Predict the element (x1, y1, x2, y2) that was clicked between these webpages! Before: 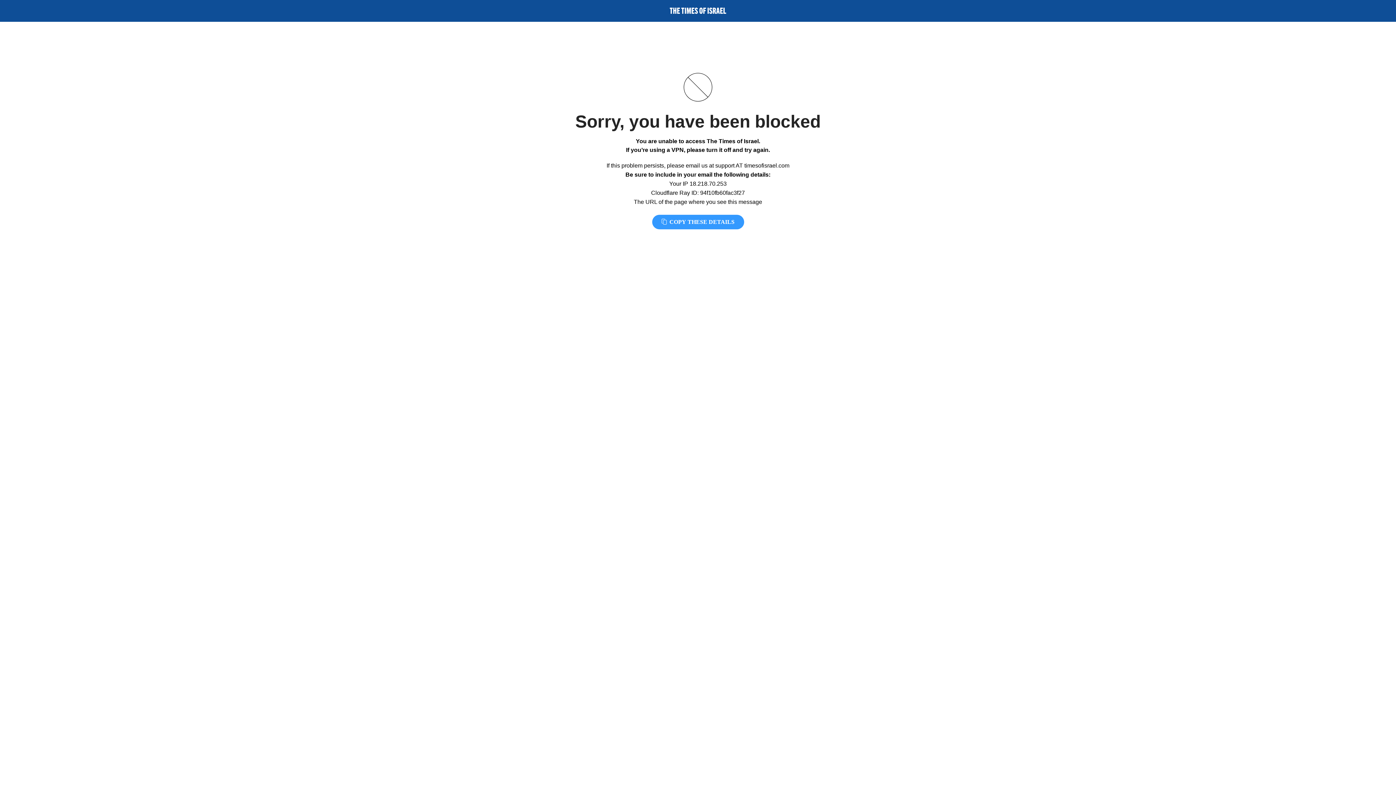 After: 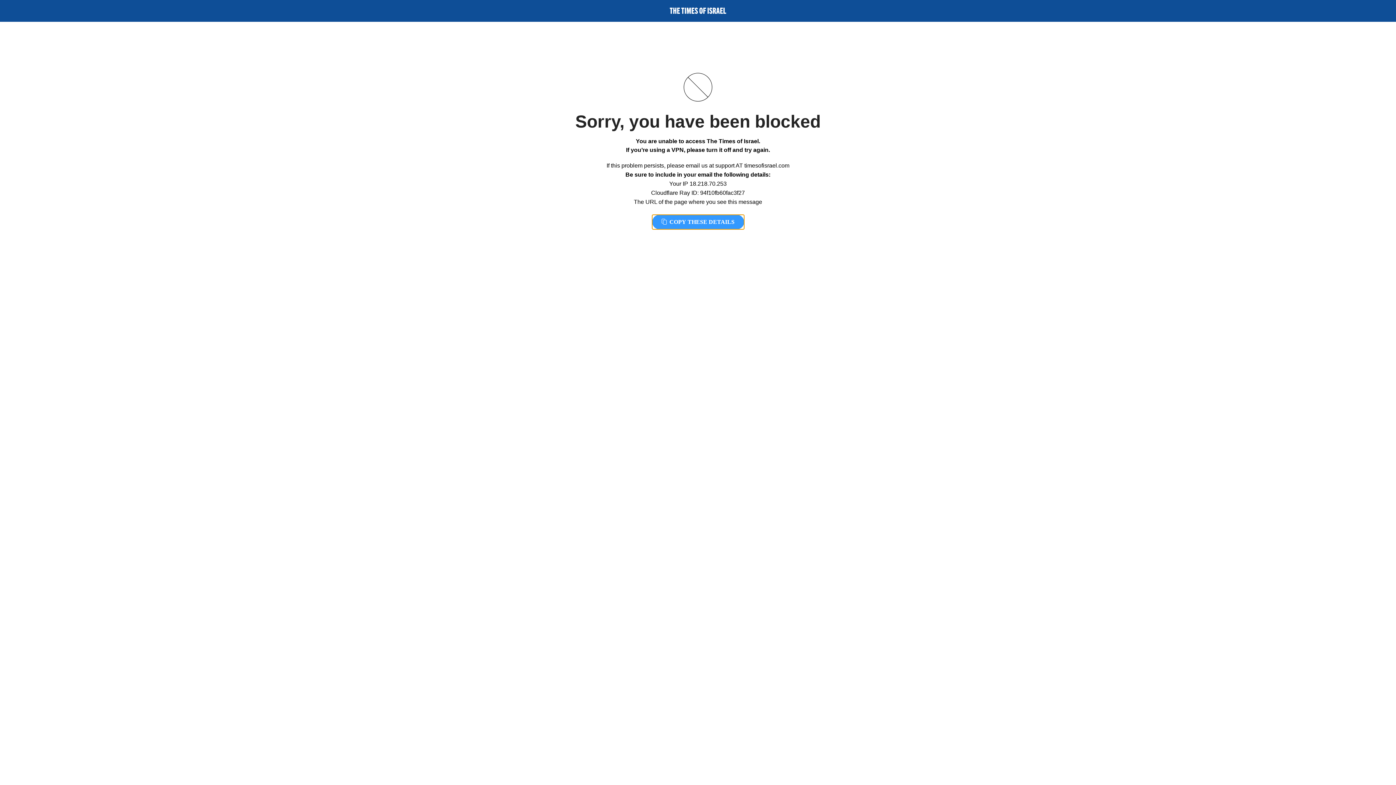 Action: bbox: (652, 214, 744, 229) label:  COPY THESE DETAILS